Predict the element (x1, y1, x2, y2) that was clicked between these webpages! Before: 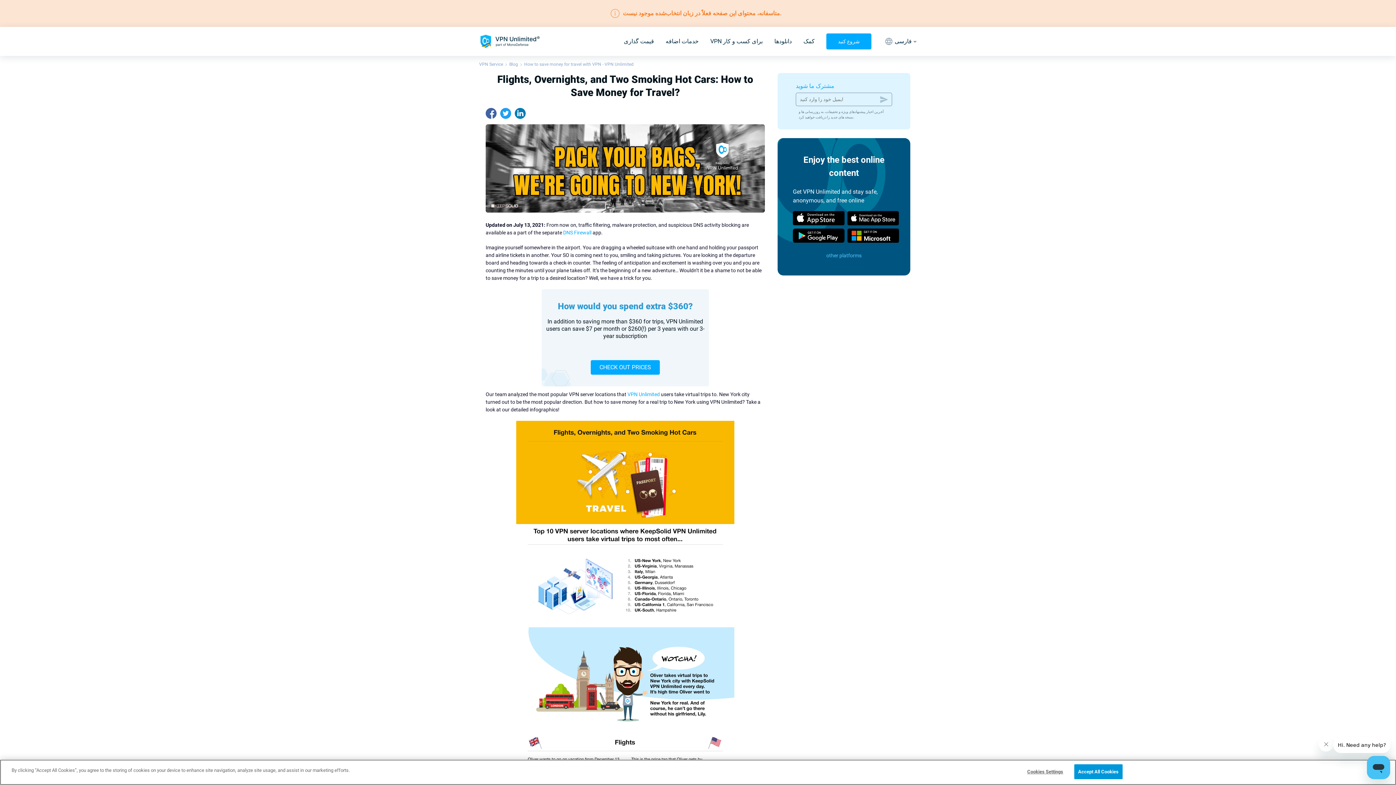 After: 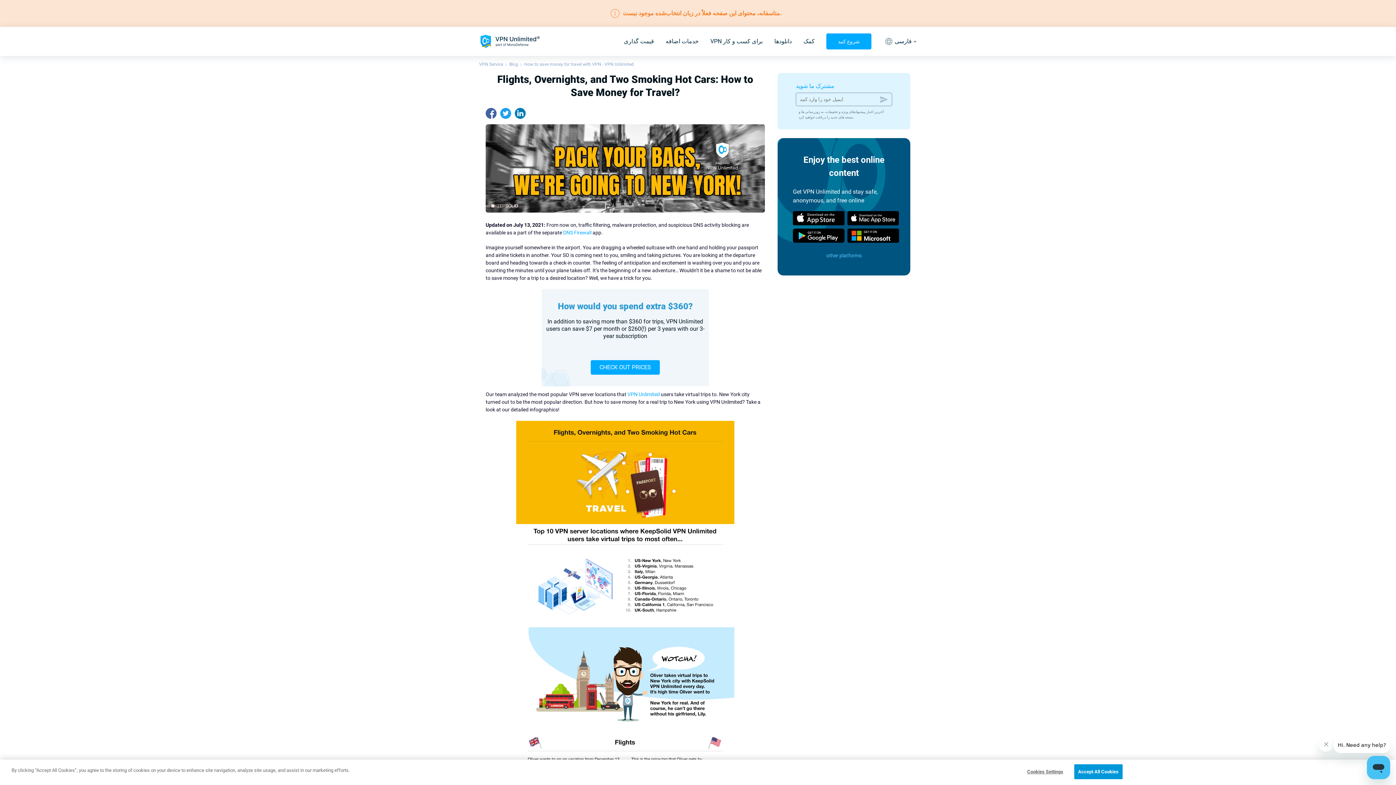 Action: bbox: (563, 229, 591, 235) label: DNS Firewall